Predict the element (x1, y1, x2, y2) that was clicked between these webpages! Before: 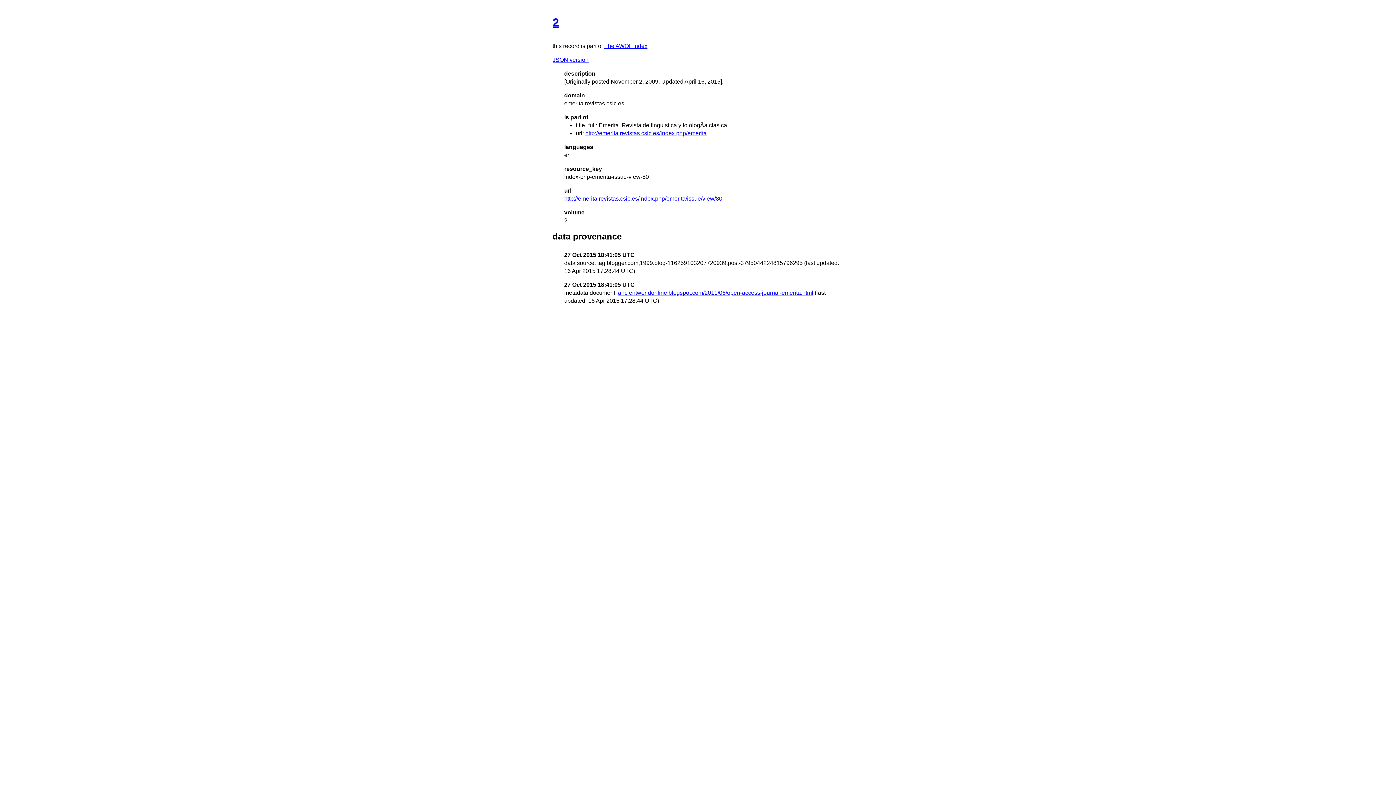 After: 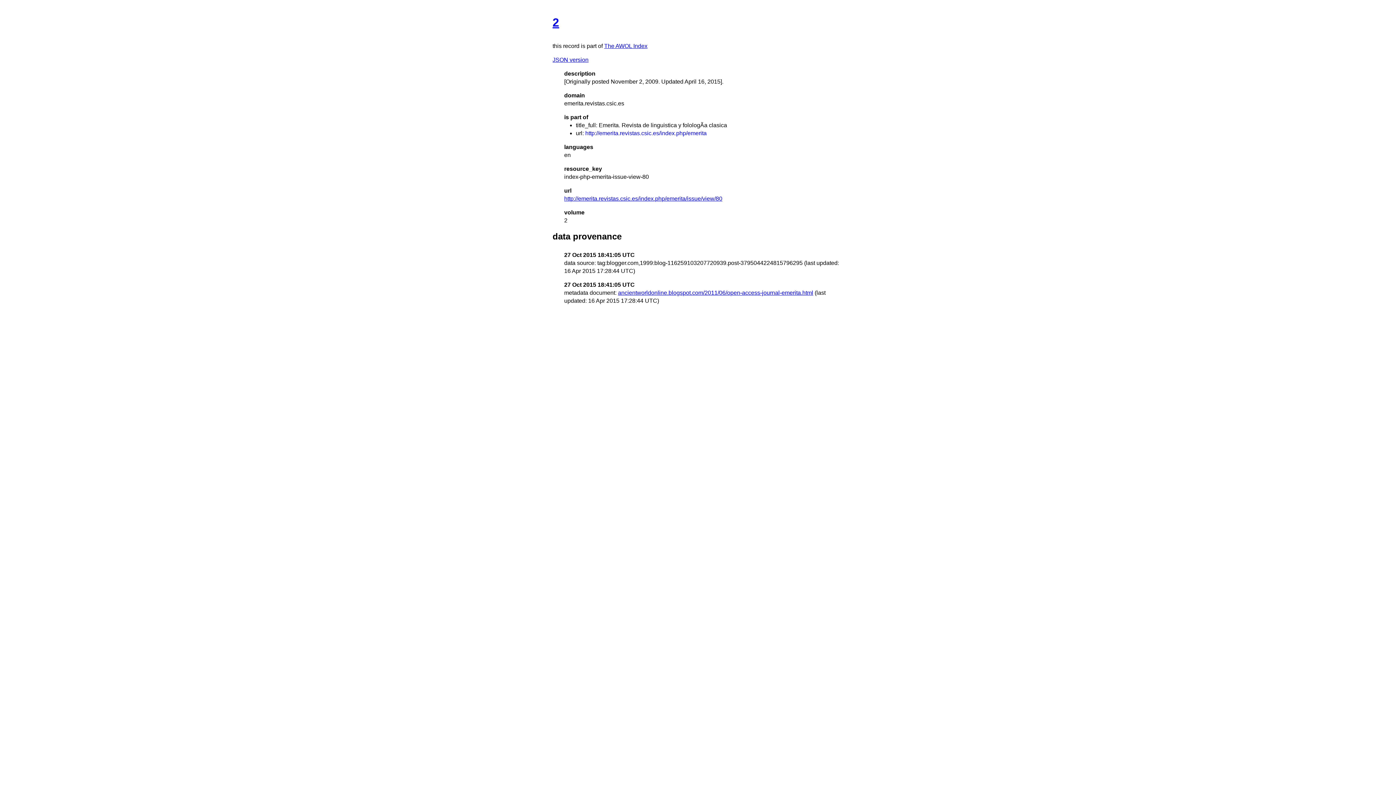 Action: label: http://emerita.revistas.csic.es/index.php/emerita bbox: (585, 130, 706, 136)